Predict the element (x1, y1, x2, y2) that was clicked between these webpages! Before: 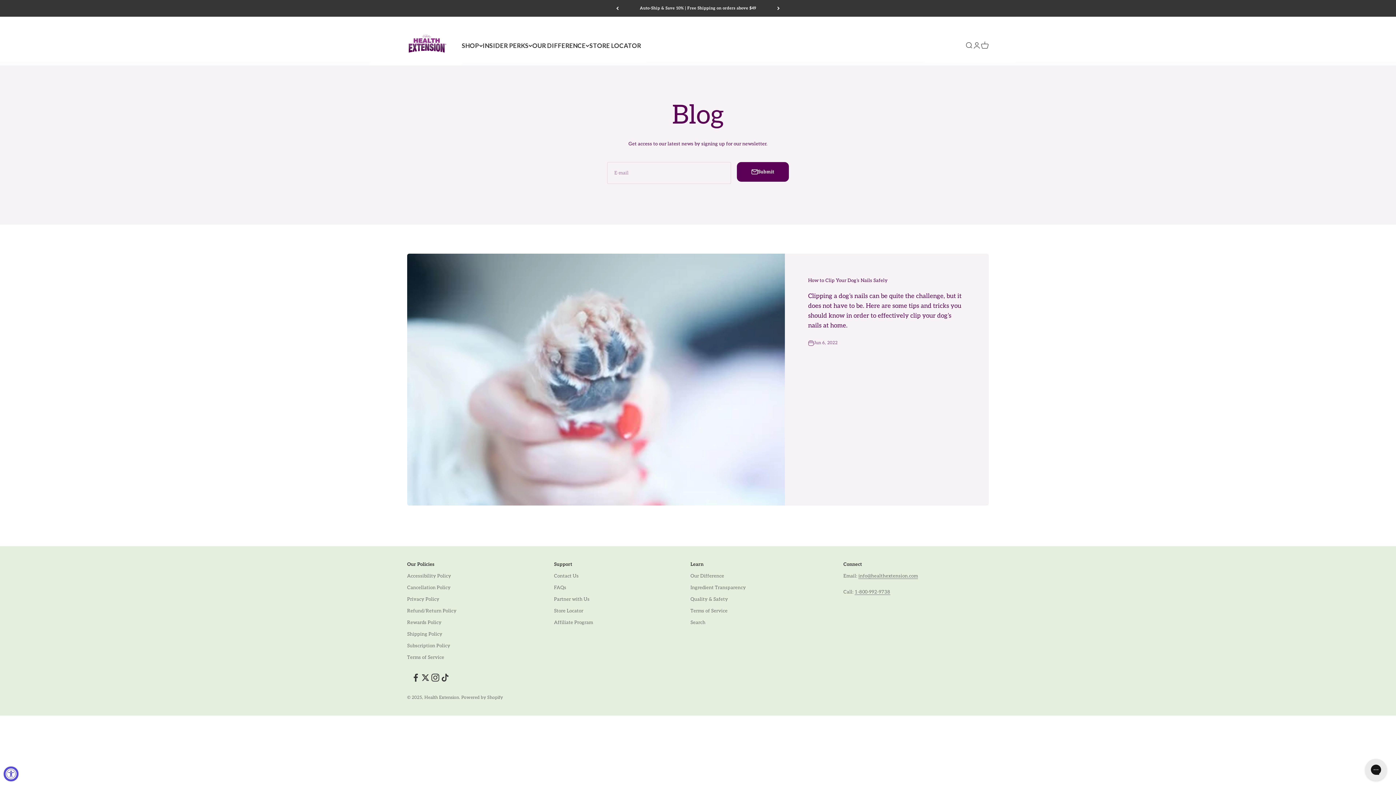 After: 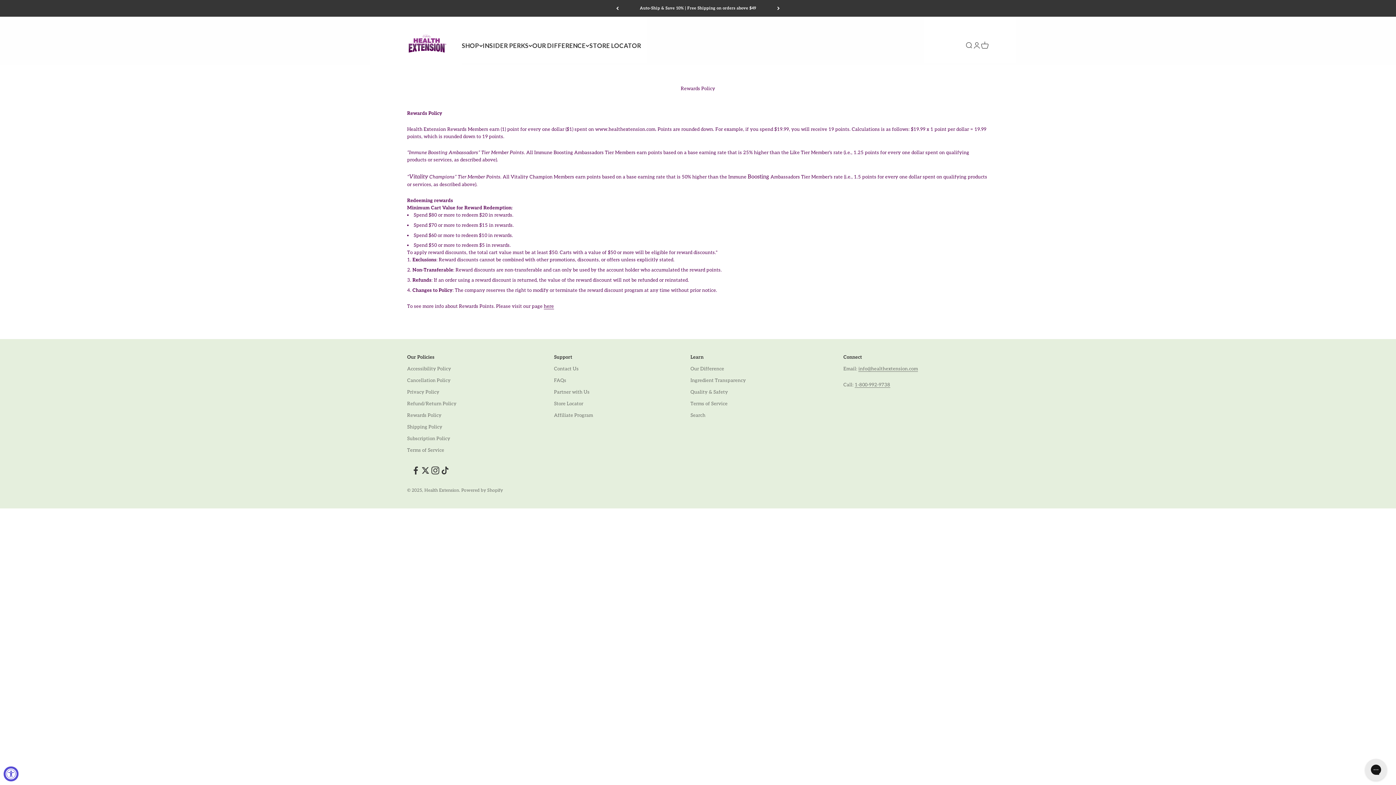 Action: bbox: (407, 619, 441, 626) label: Rewards Policy